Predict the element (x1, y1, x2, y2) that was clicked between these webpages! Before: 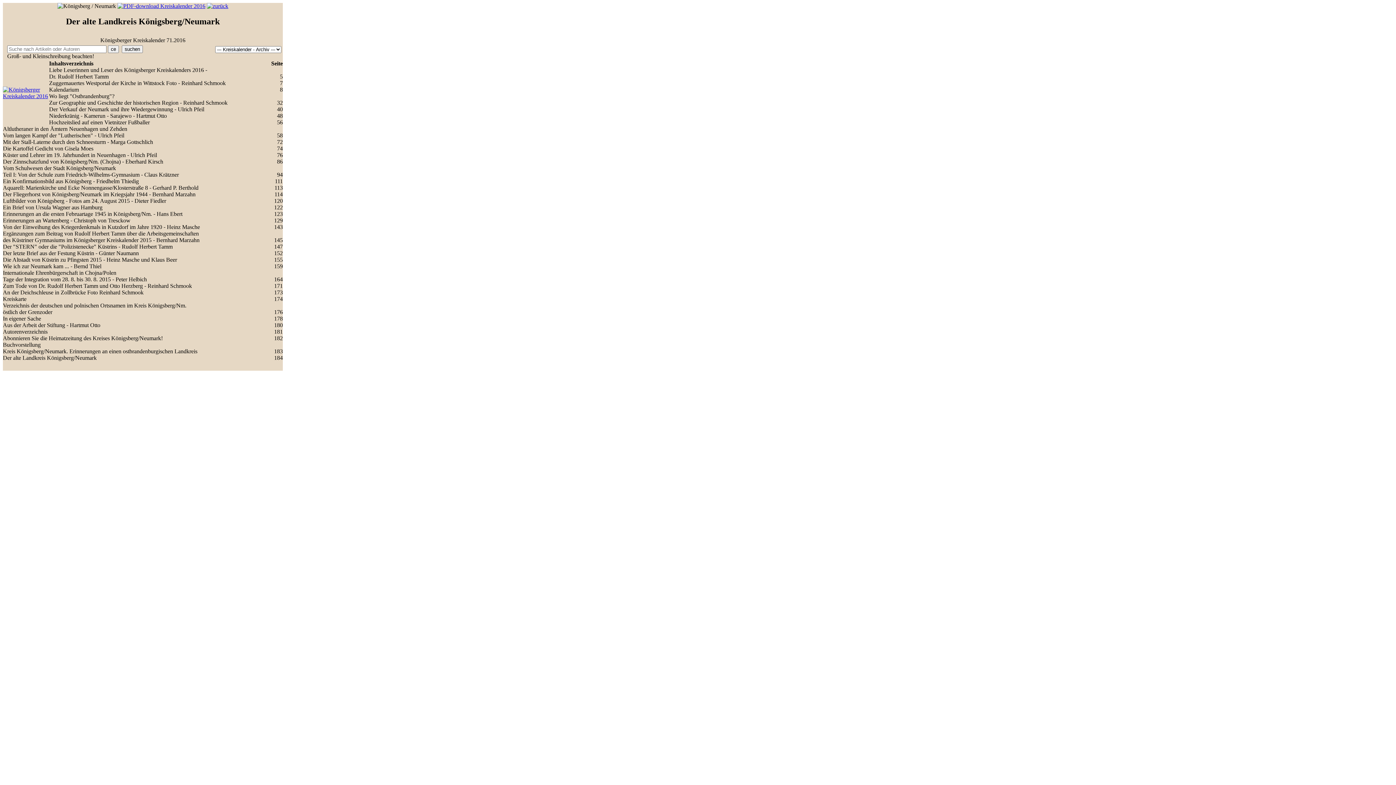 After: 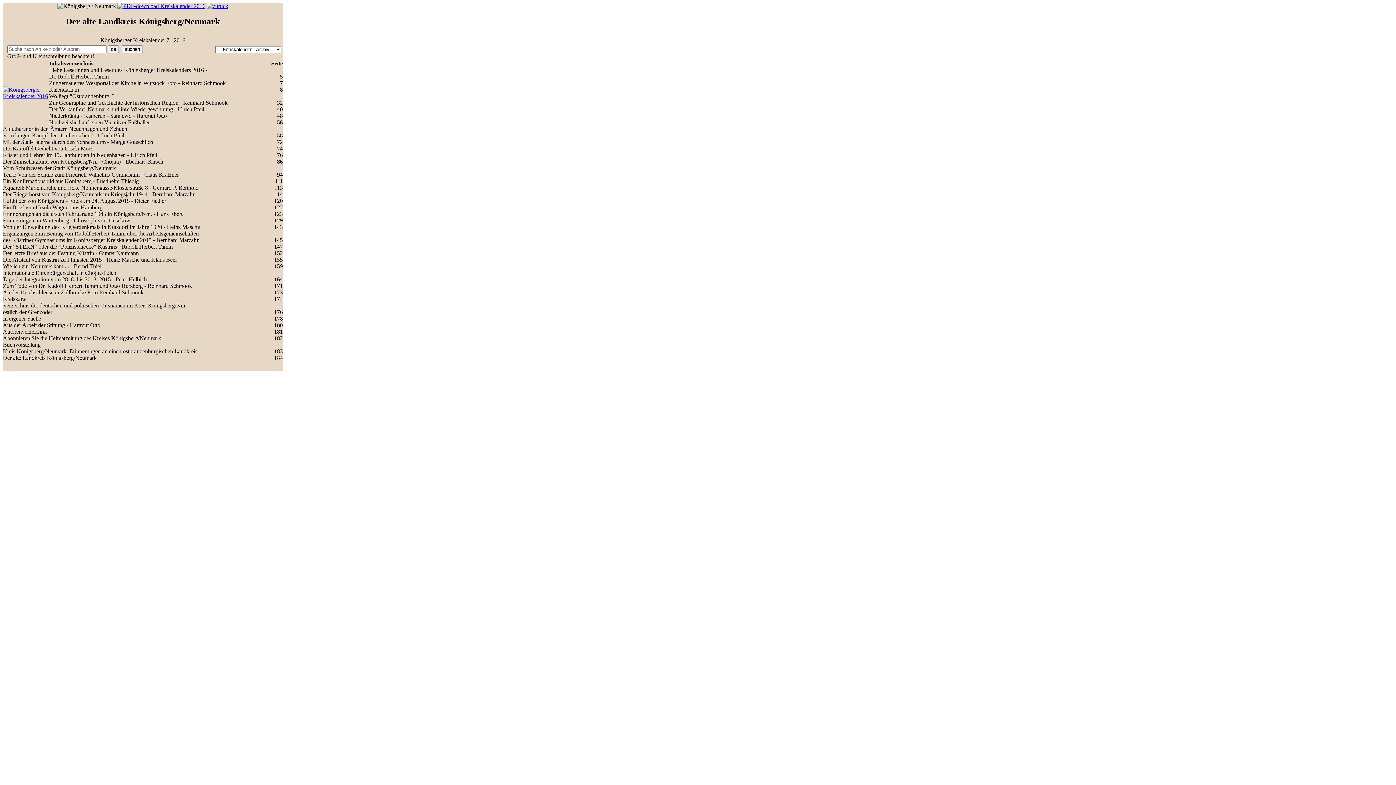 Action: bbox: (2, 93, 49, 99)